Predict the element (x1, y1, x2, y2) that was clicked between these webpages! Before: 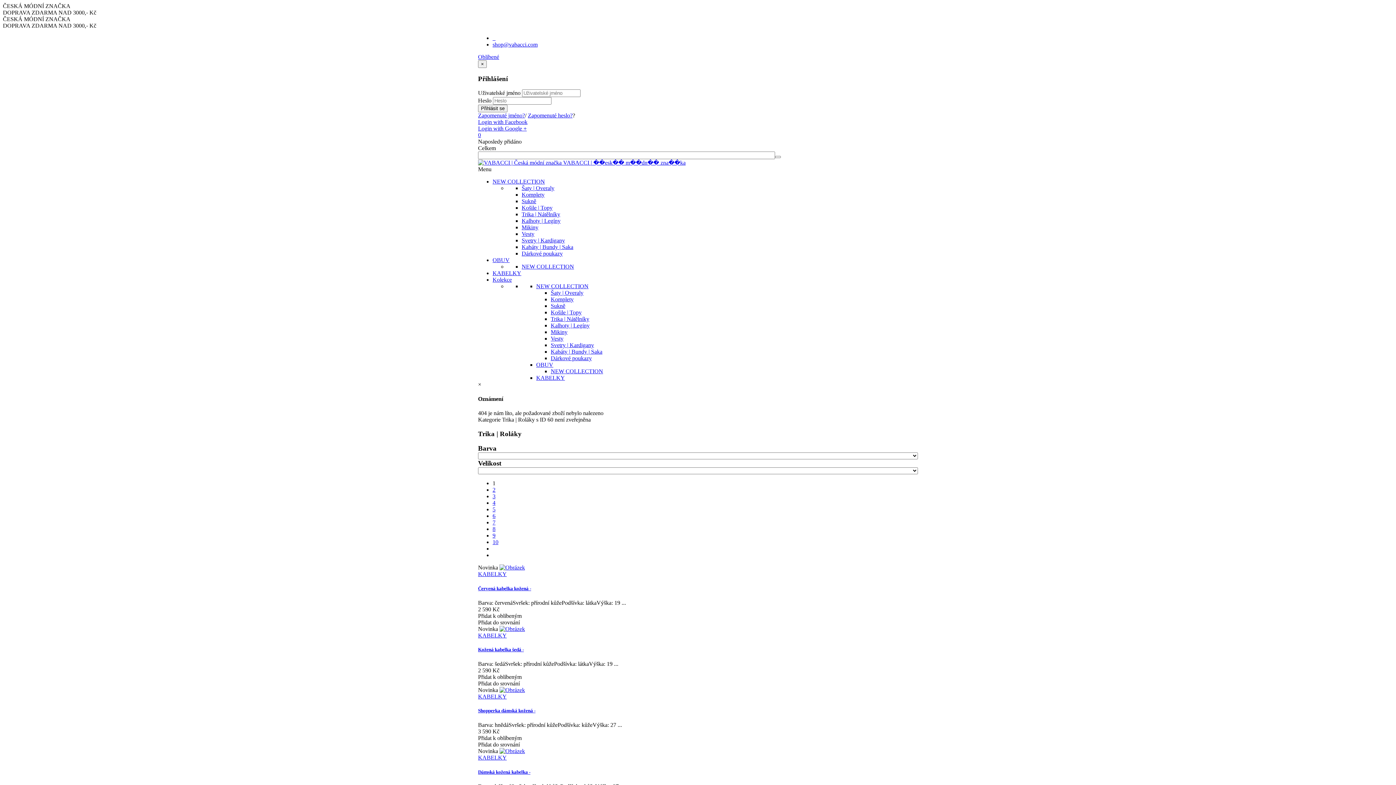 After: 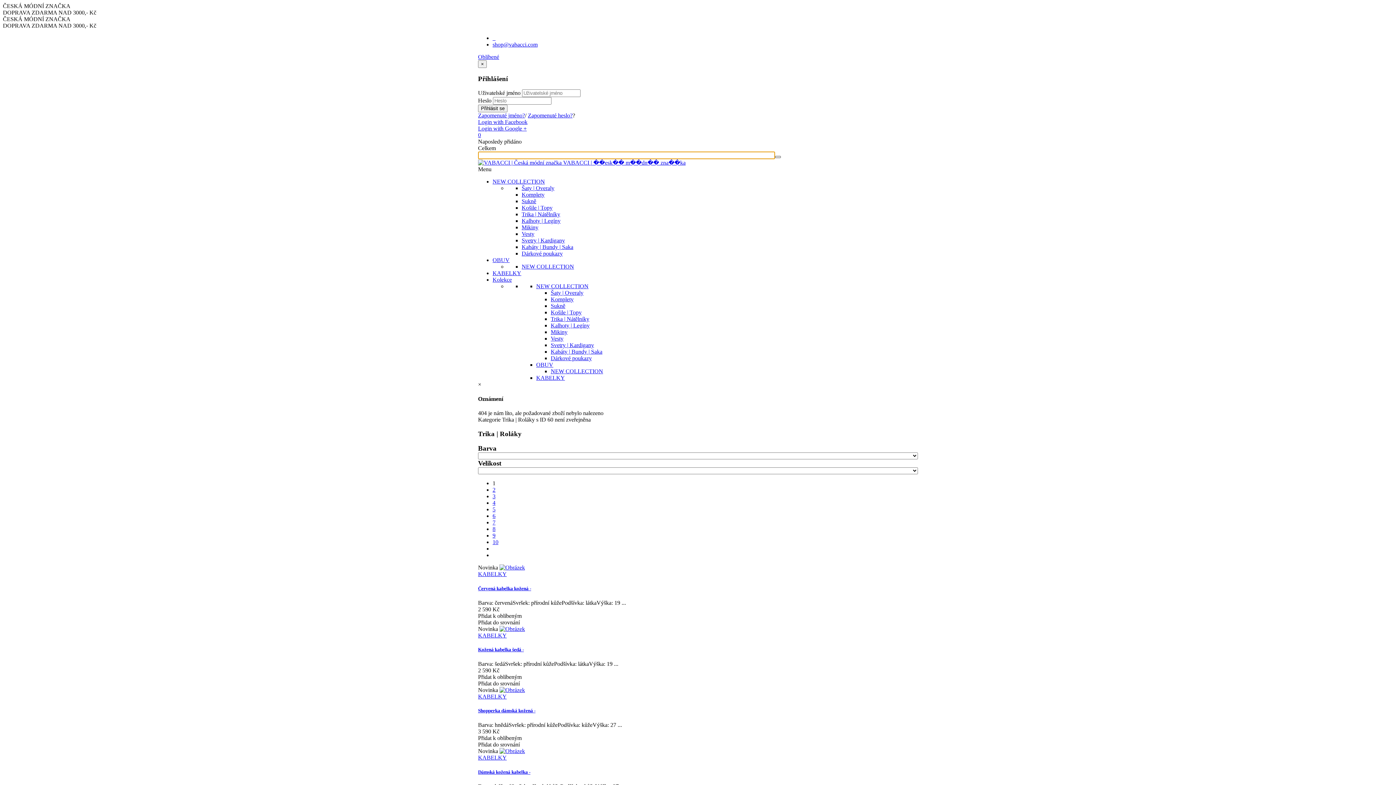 Action: bbox: (775, 156, 781, 158)